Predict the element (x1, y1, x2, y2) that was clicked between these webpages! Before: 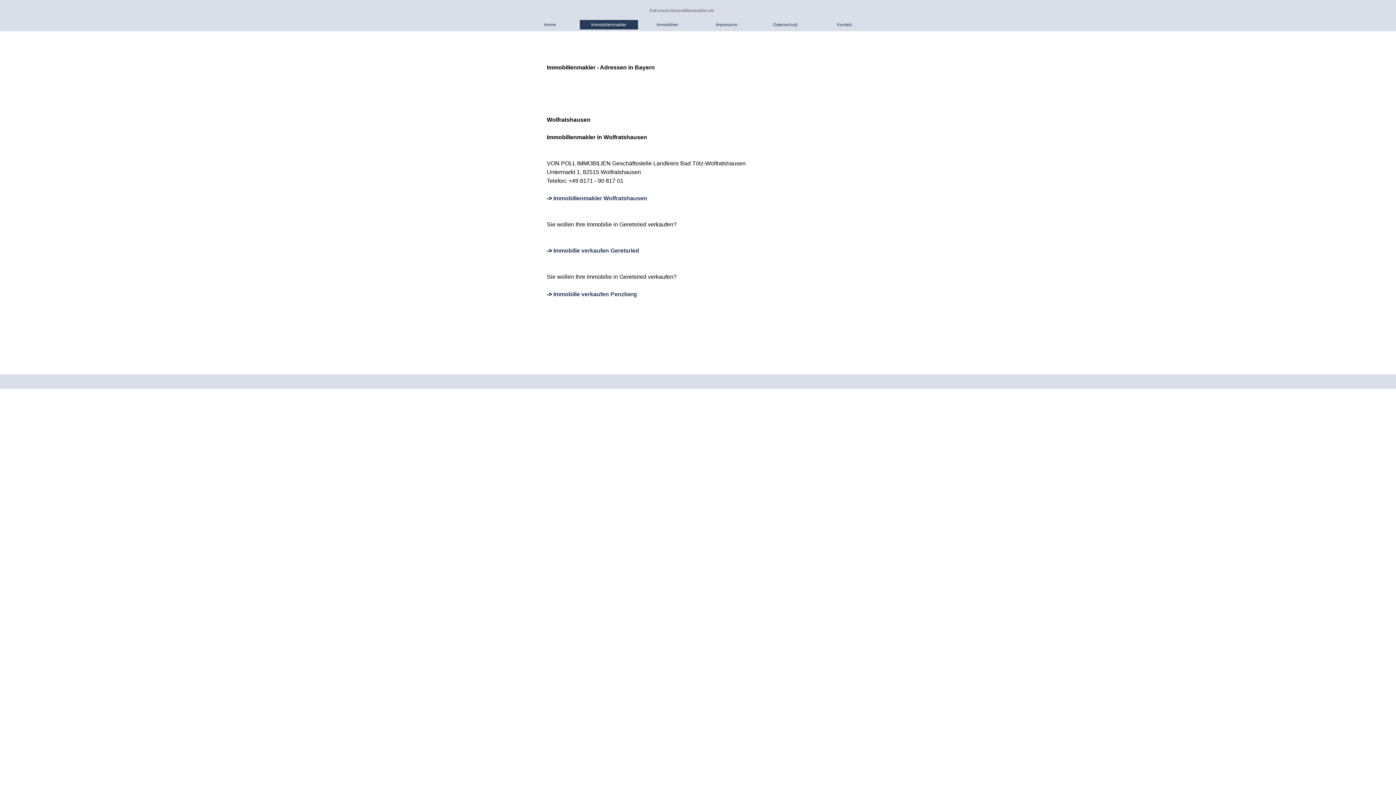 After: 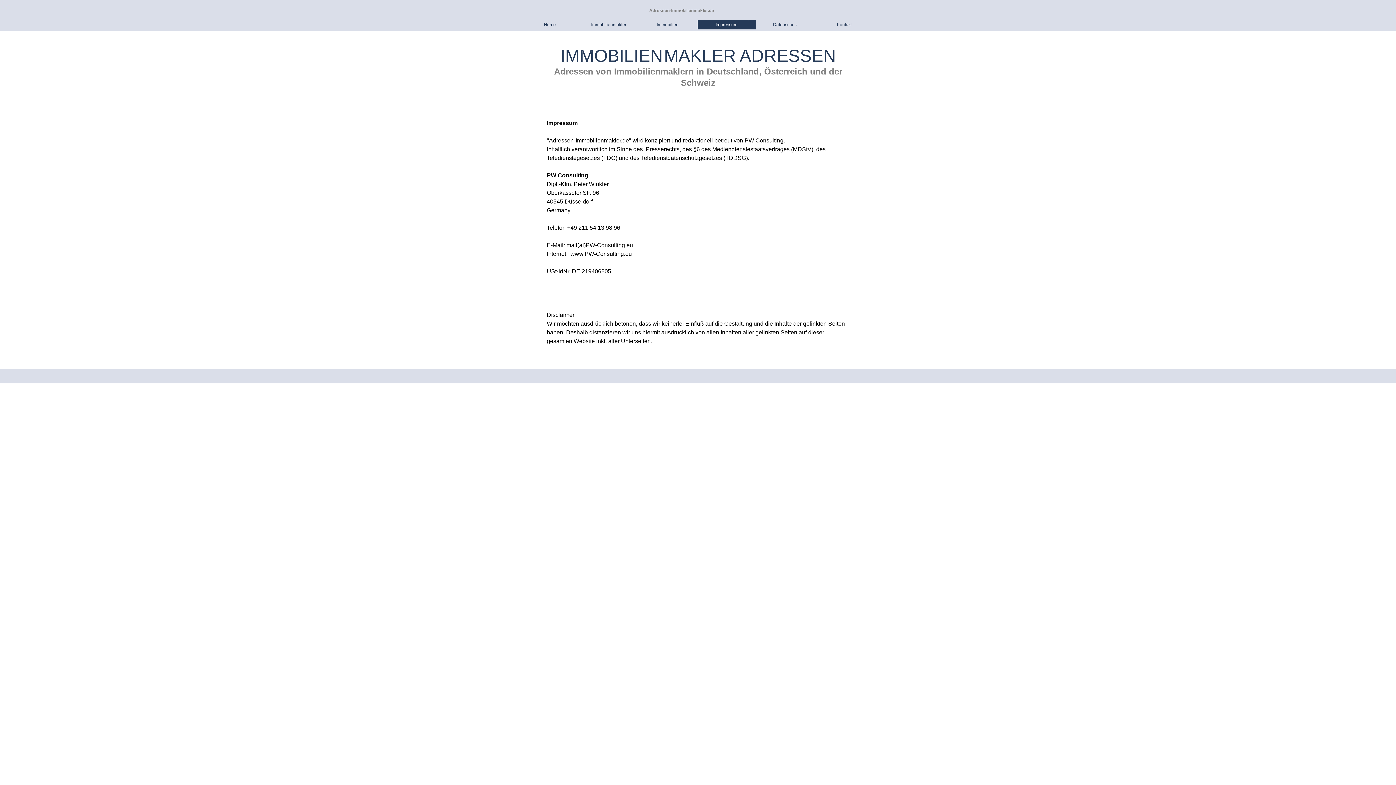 Action: label: Impressum bbox: (699, 20, 754, 29)